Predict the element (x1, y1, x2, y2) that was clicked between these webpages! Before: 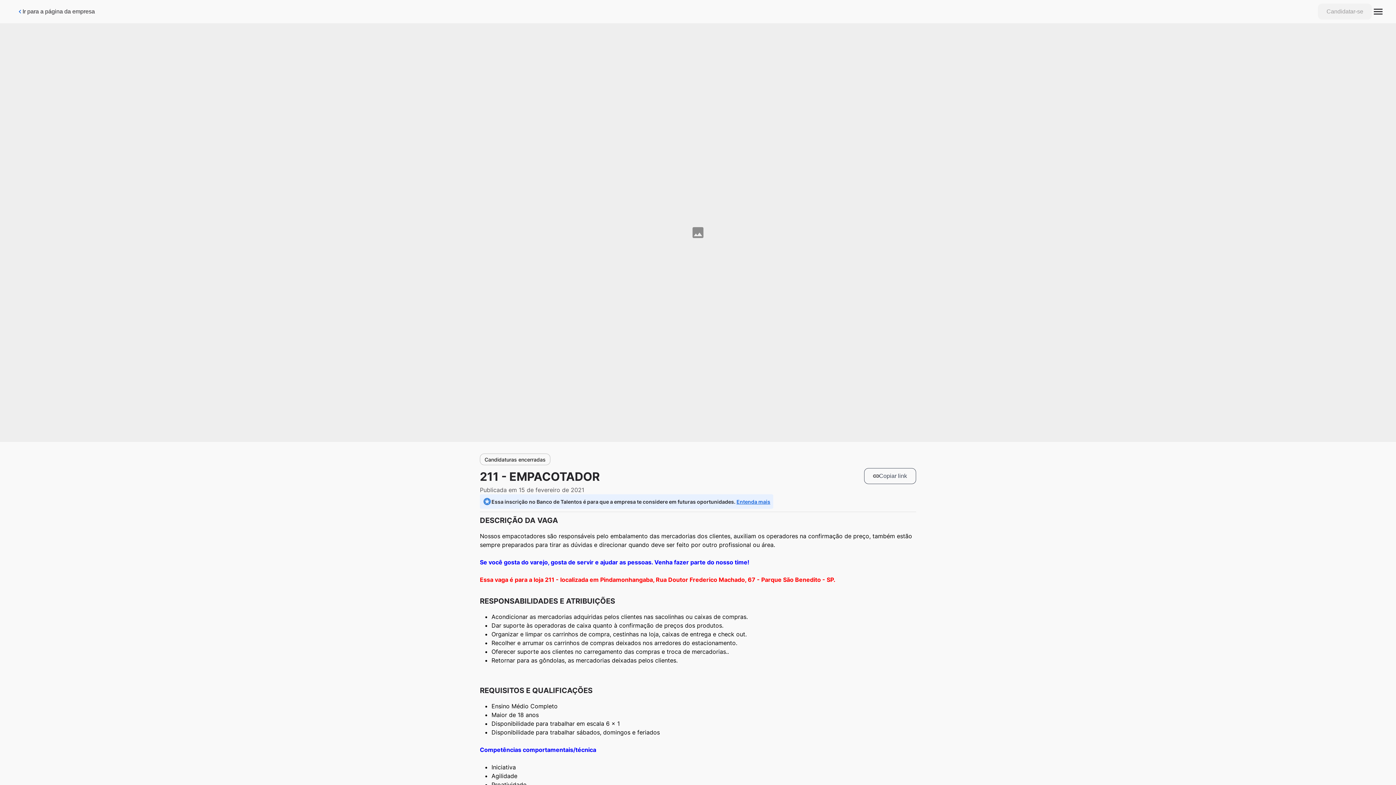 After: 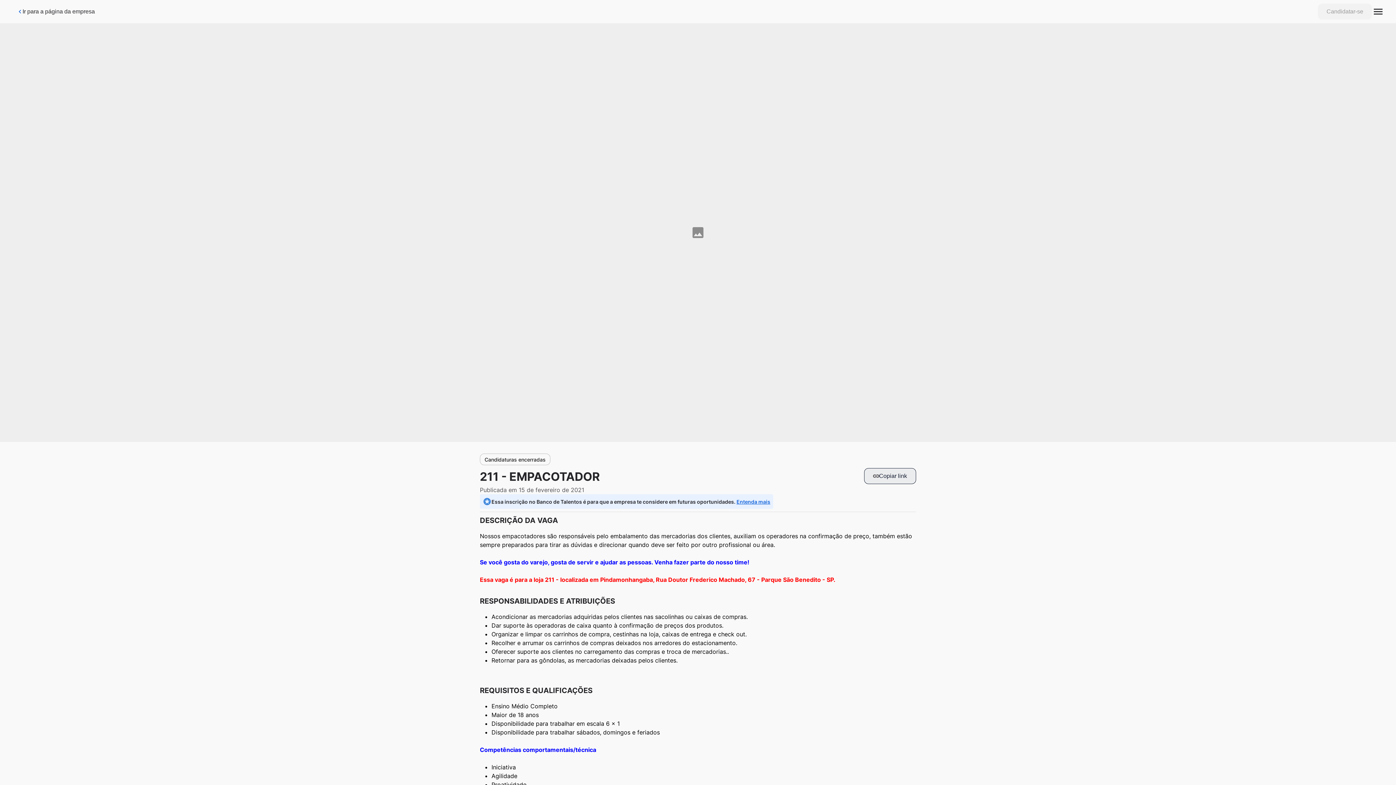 Action: label: Botão de copiar link da vaga bbox: (864, 468, 916, 484)